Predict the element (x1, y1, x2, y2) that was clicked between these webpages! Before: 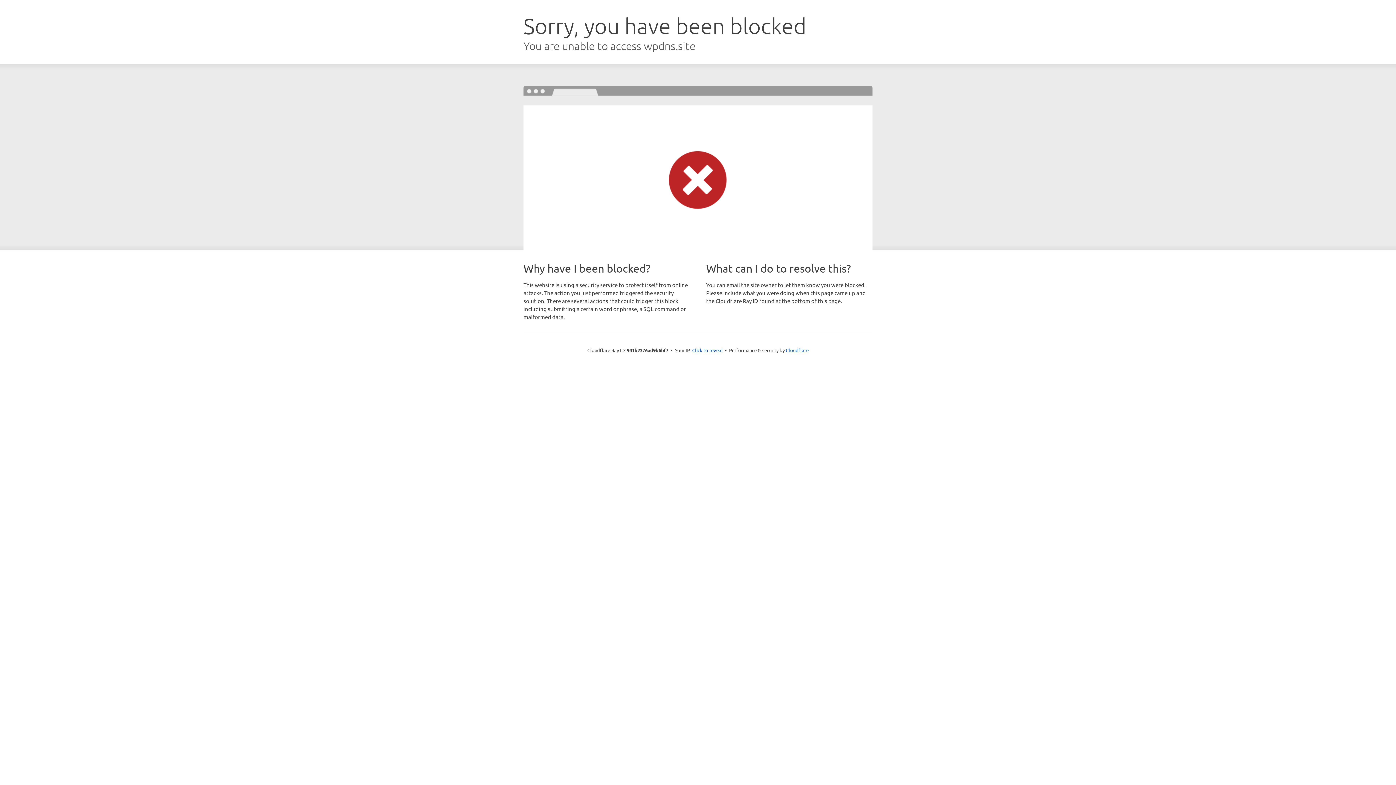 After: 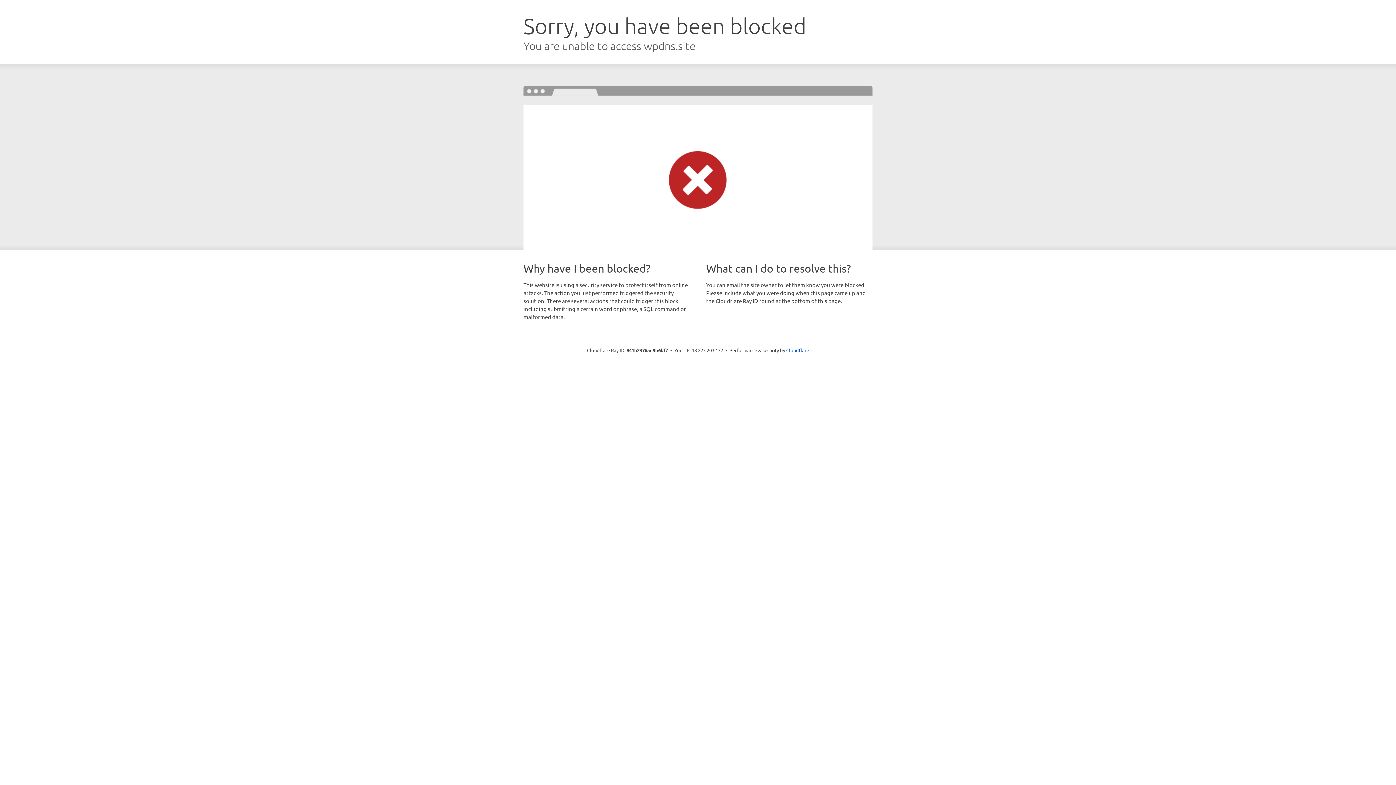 Action: label: Click to reveal bbox: (692, 346, 722, 353)